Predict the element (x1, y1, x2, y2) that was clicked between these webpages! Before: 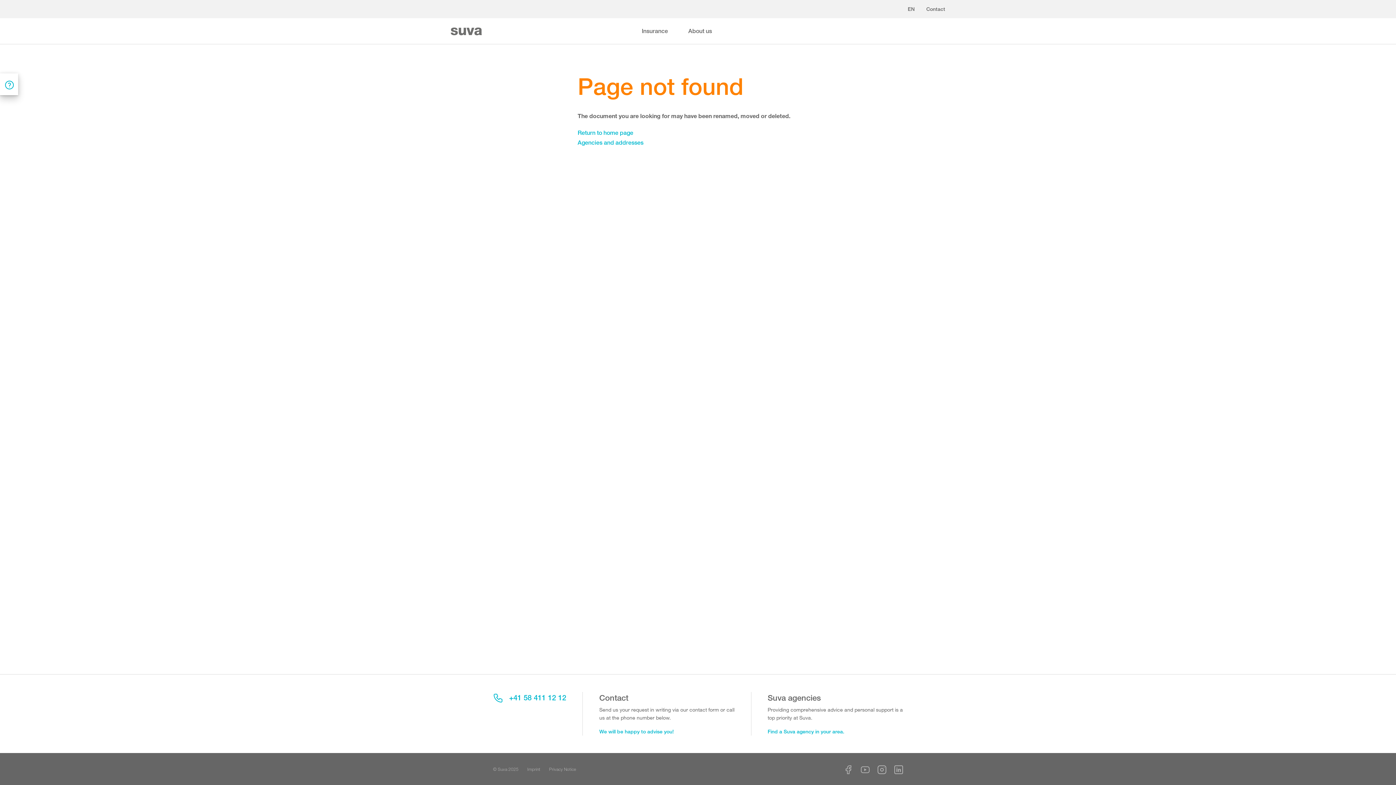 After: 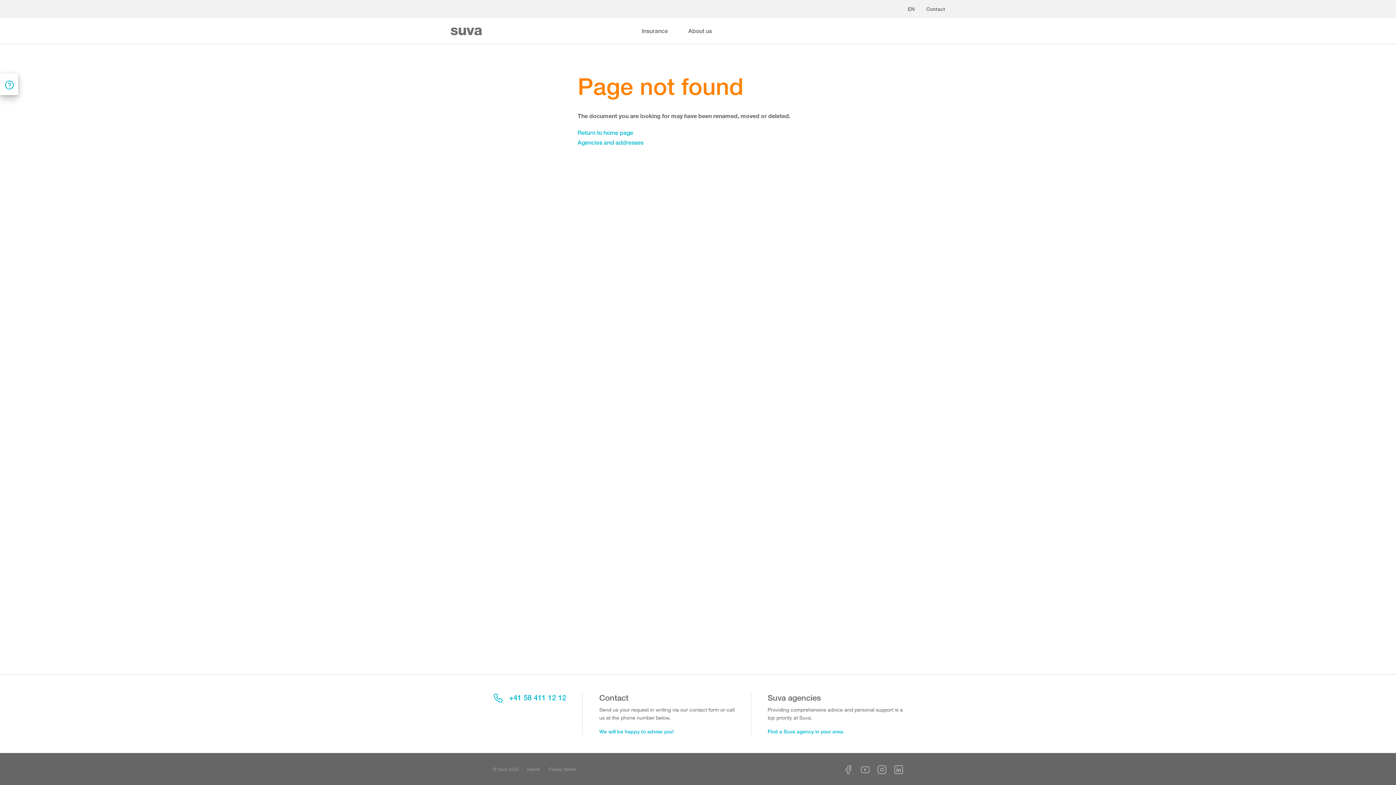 Action: bbox: (860, 765, 869, 774)